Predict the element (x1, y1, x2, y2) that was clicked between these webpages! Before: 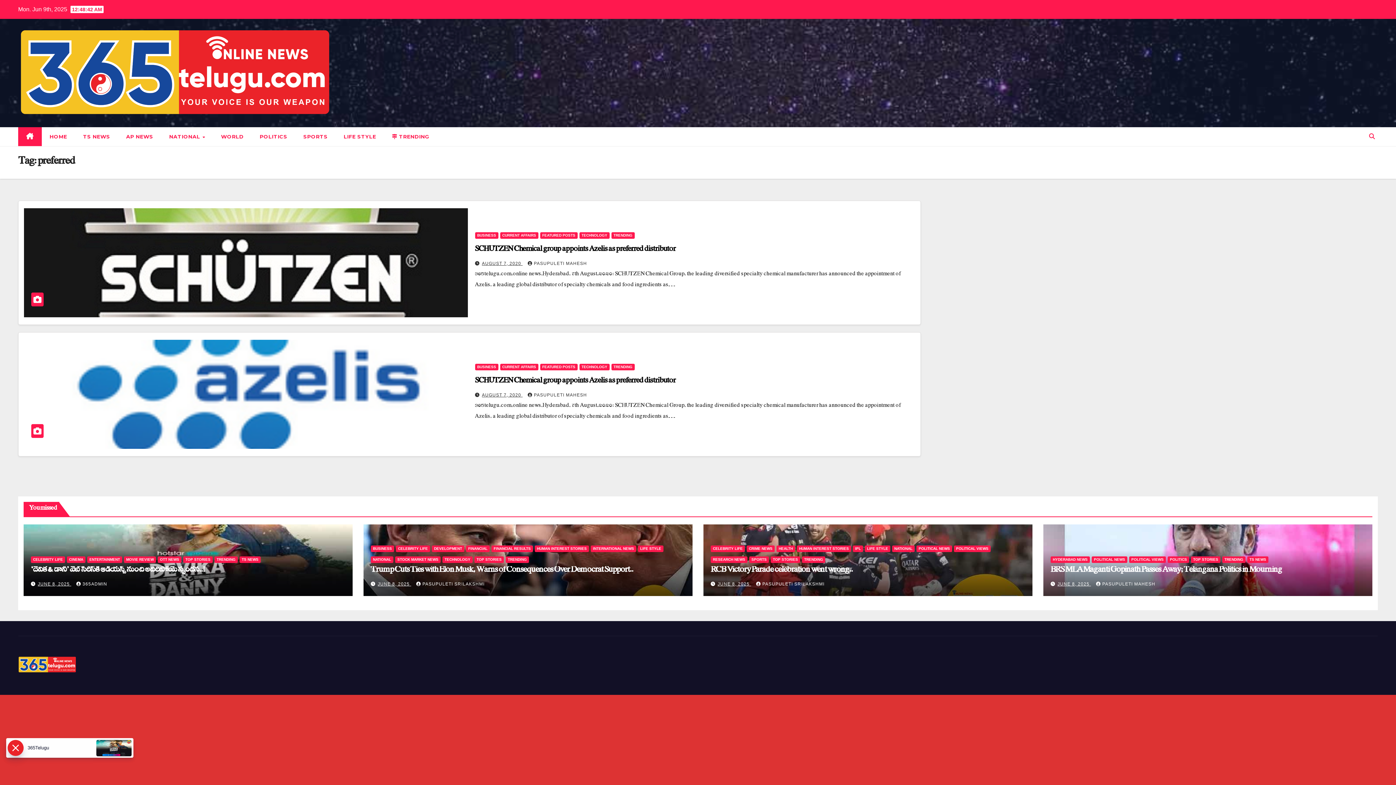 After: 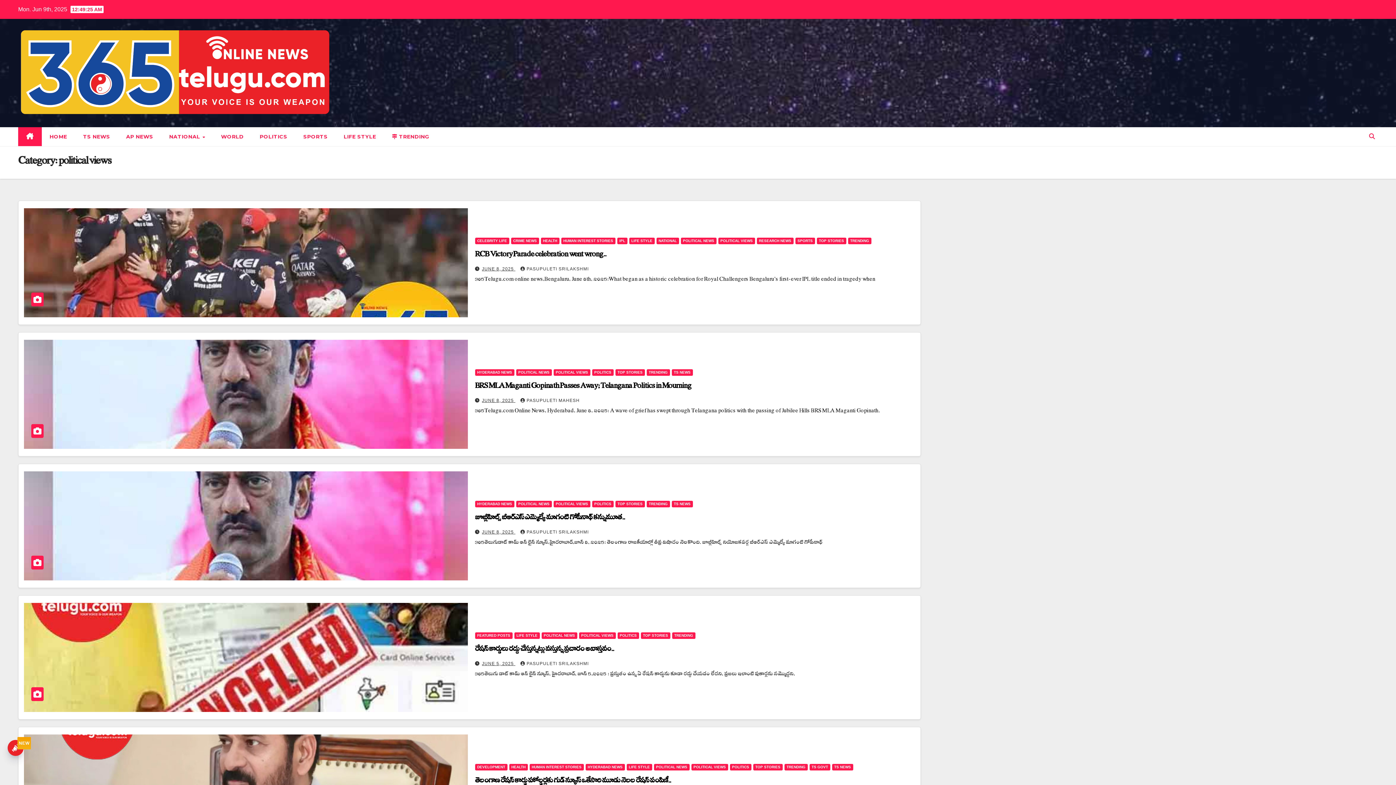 Action: bbox: (954, 545, 990, 552) label: POLITICAL VIEWS